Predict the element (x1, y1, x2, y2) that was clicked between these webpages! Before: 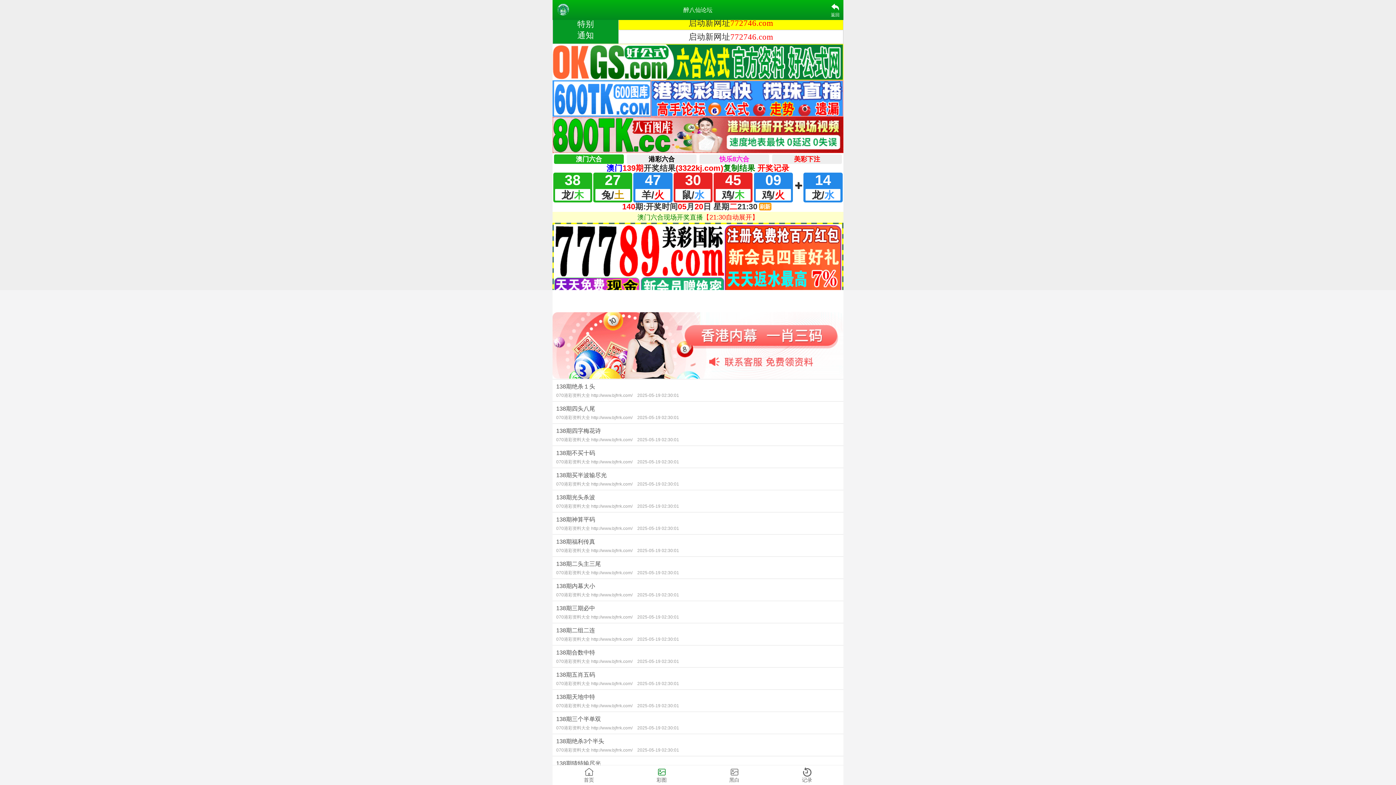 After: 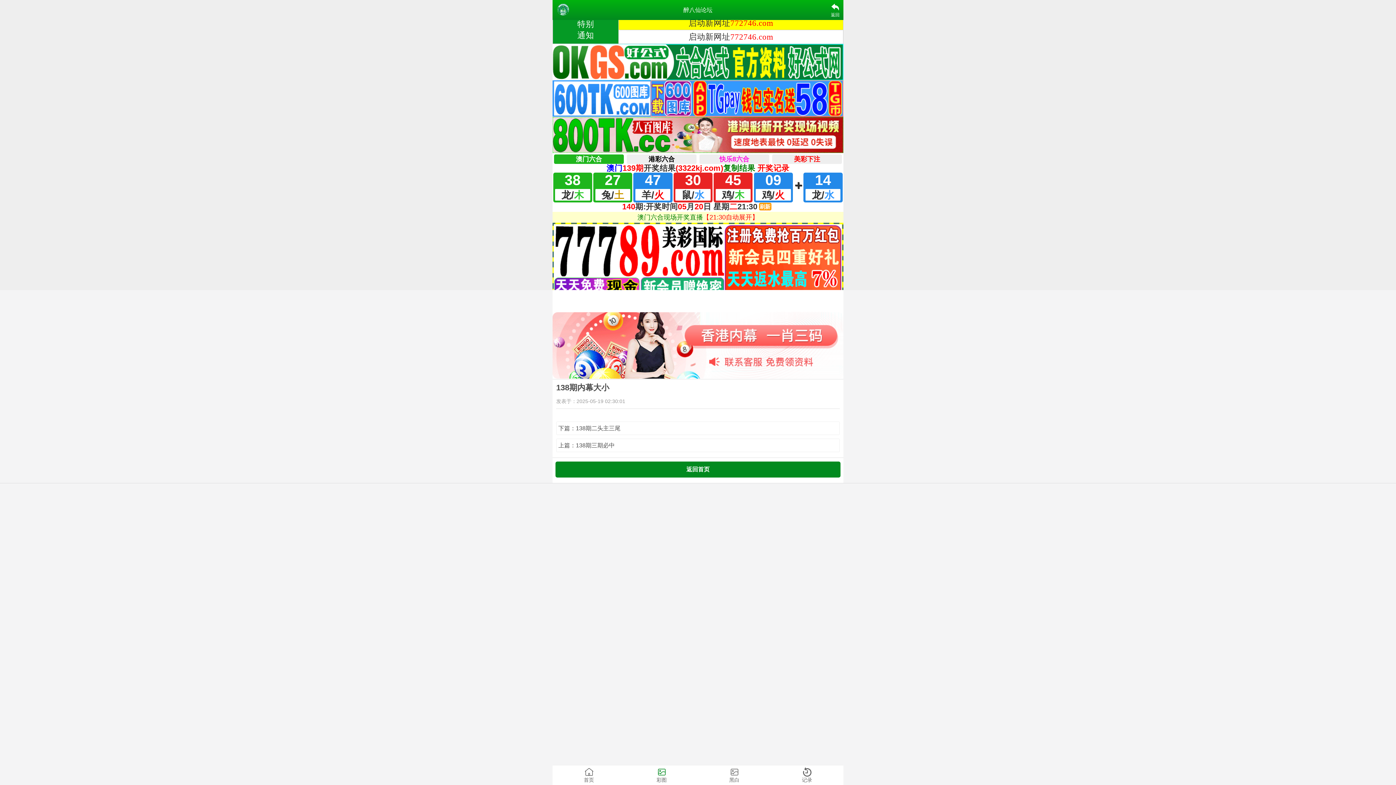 Action: label: 138期内幕大小
070港彩资料大全 http://www.bjfrrk.com/ 2025-05-19 02:30:01 bbox: (552, 579, 843, 600)